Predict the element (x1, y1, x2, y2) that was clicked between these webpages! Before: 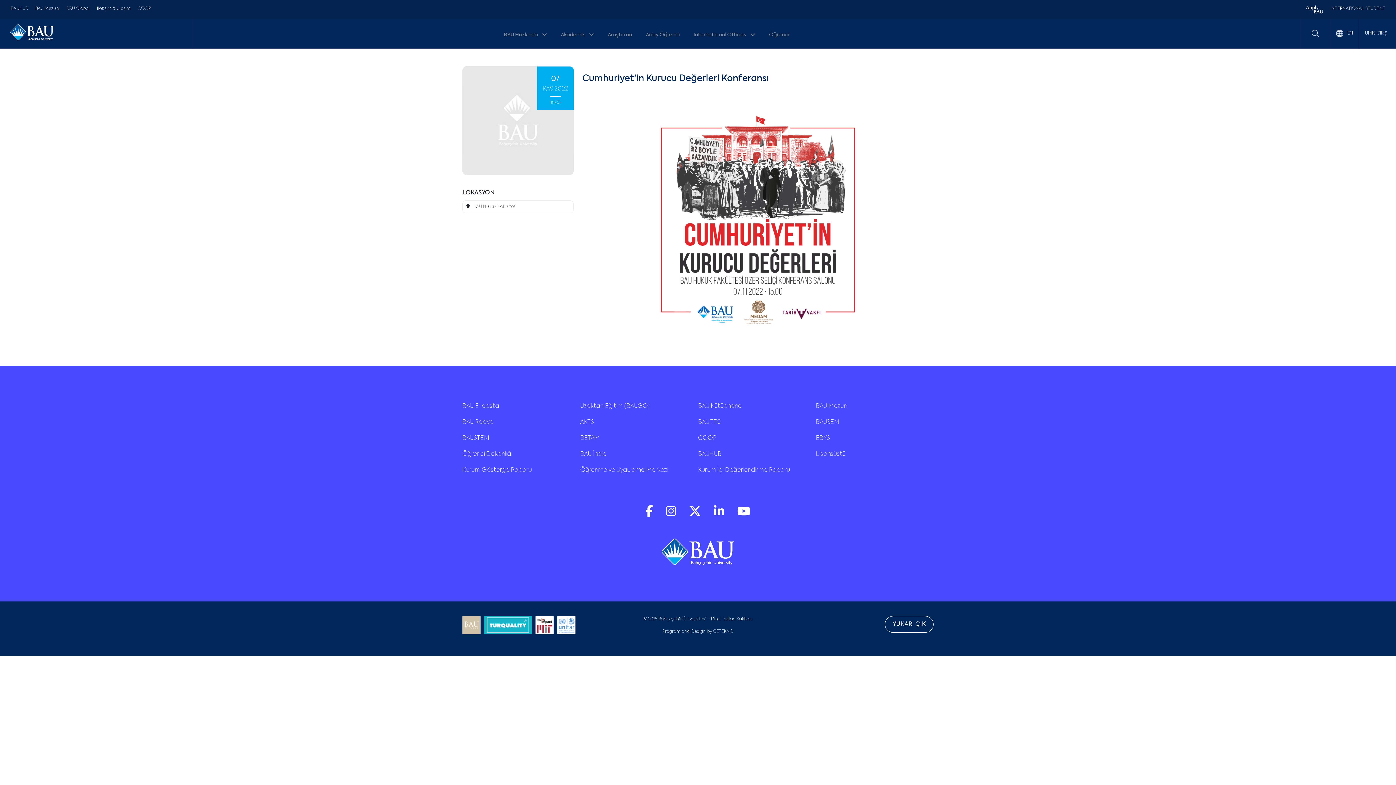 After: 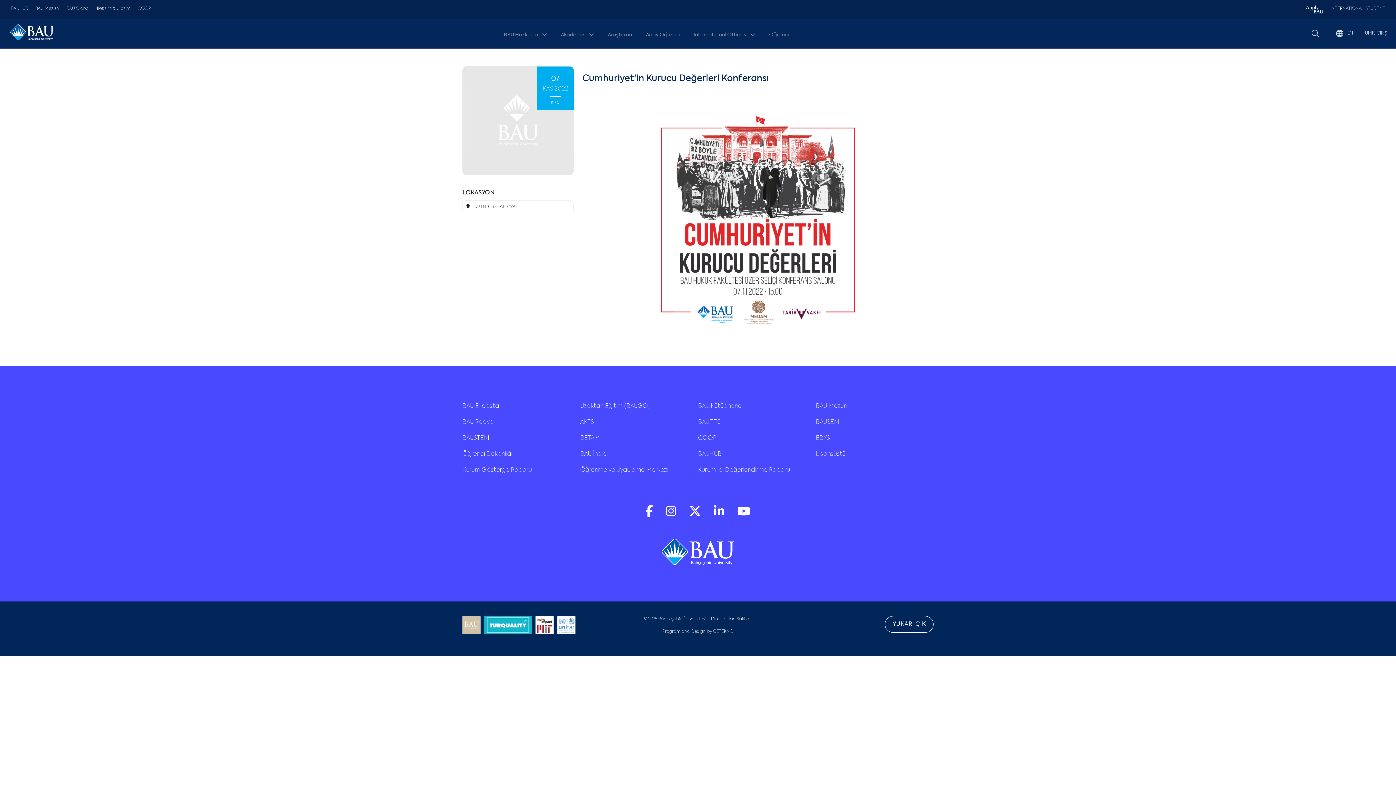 Action: bbox: (1306, 7, 1323, 13)